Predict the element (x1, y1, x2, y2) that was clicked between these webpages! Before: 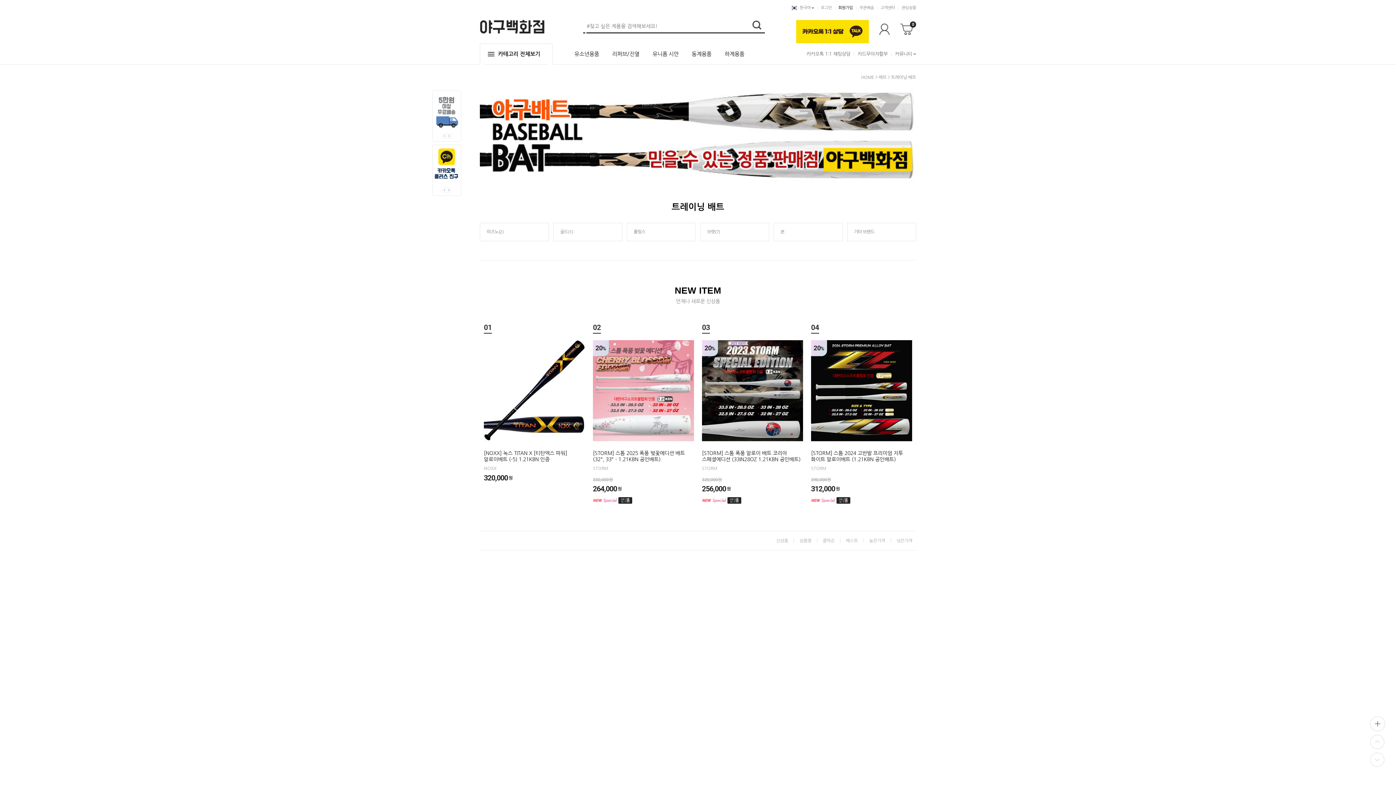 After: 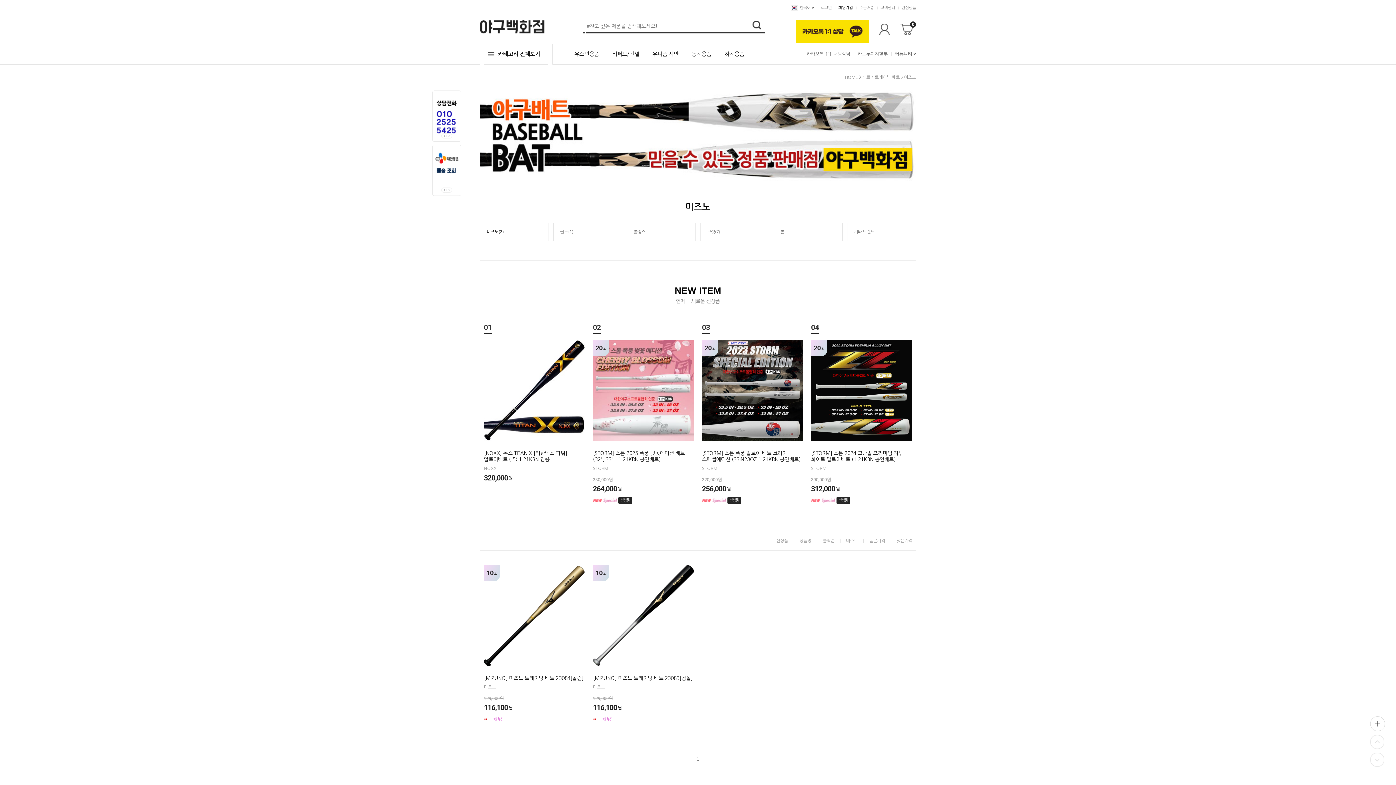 Action: label: 미즈노(2) bbox: (480, 222, 549, 241)